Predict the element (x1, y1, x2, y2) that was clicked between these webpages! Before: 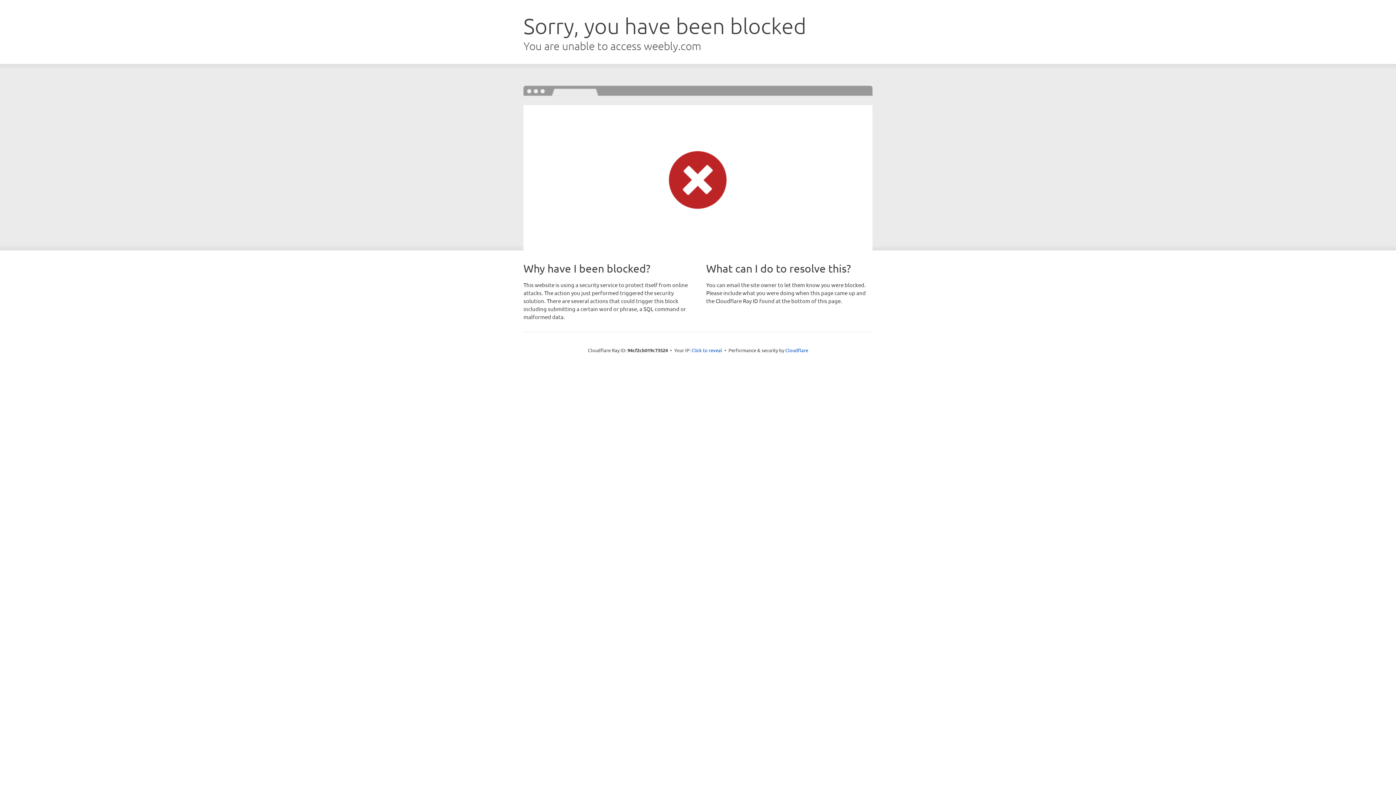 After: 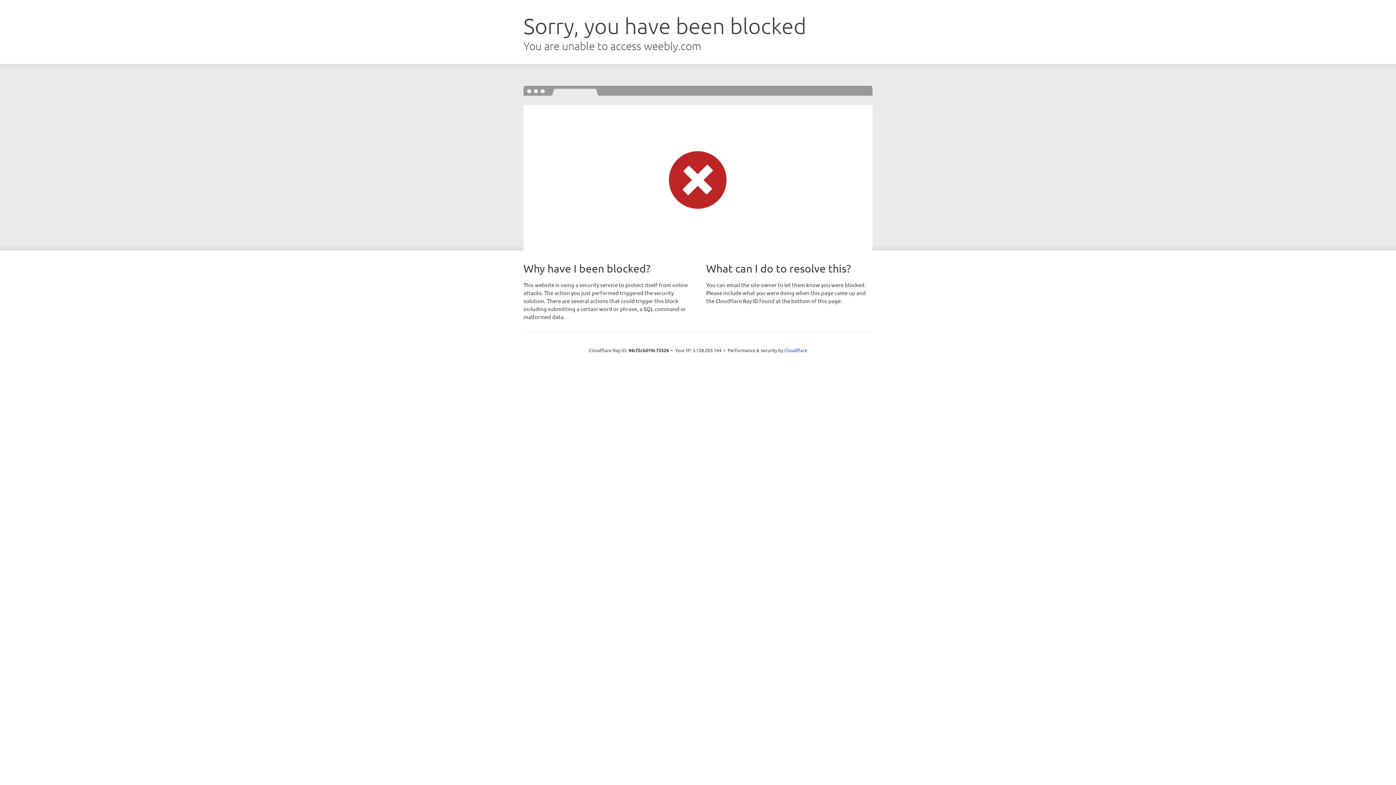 Action: bbox: (691, 346, 722, 353) label: Click to reveal